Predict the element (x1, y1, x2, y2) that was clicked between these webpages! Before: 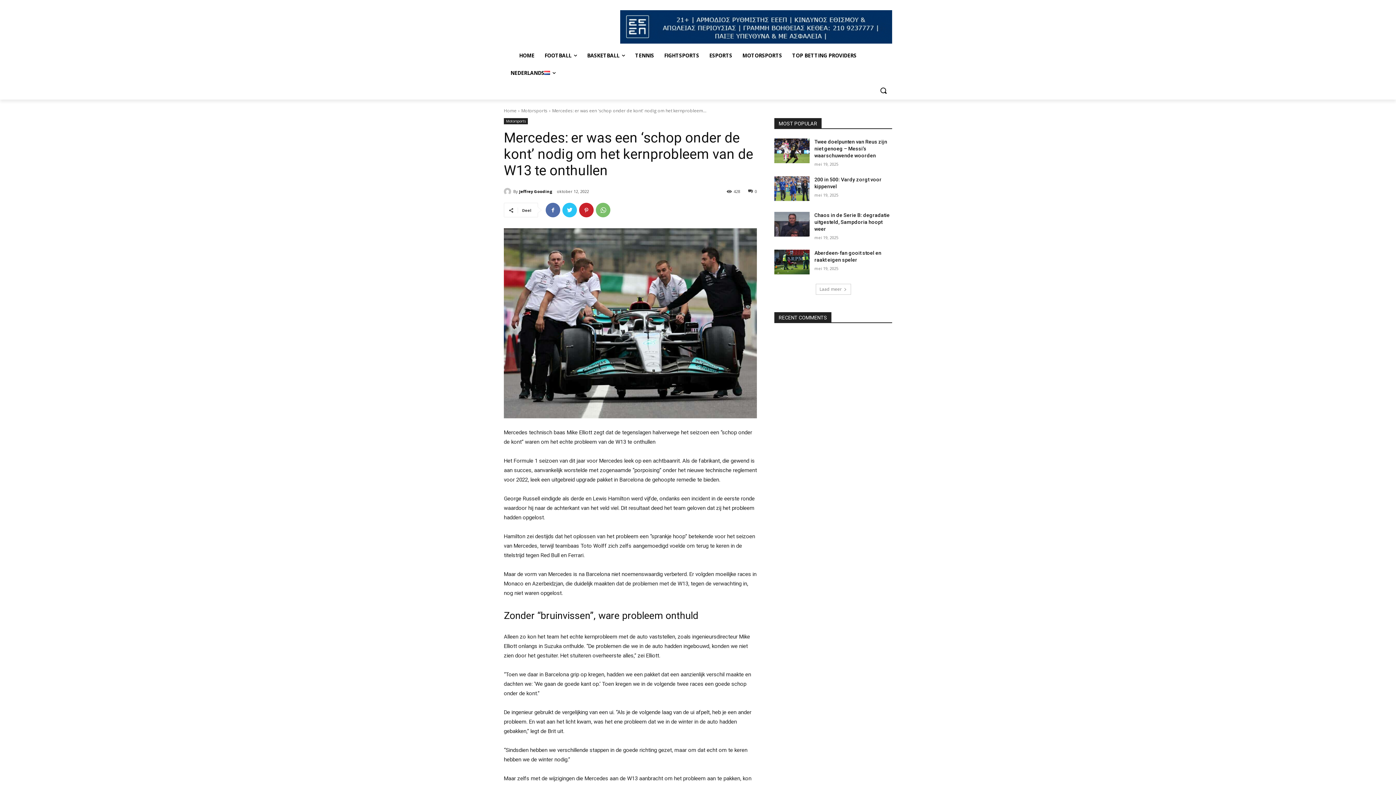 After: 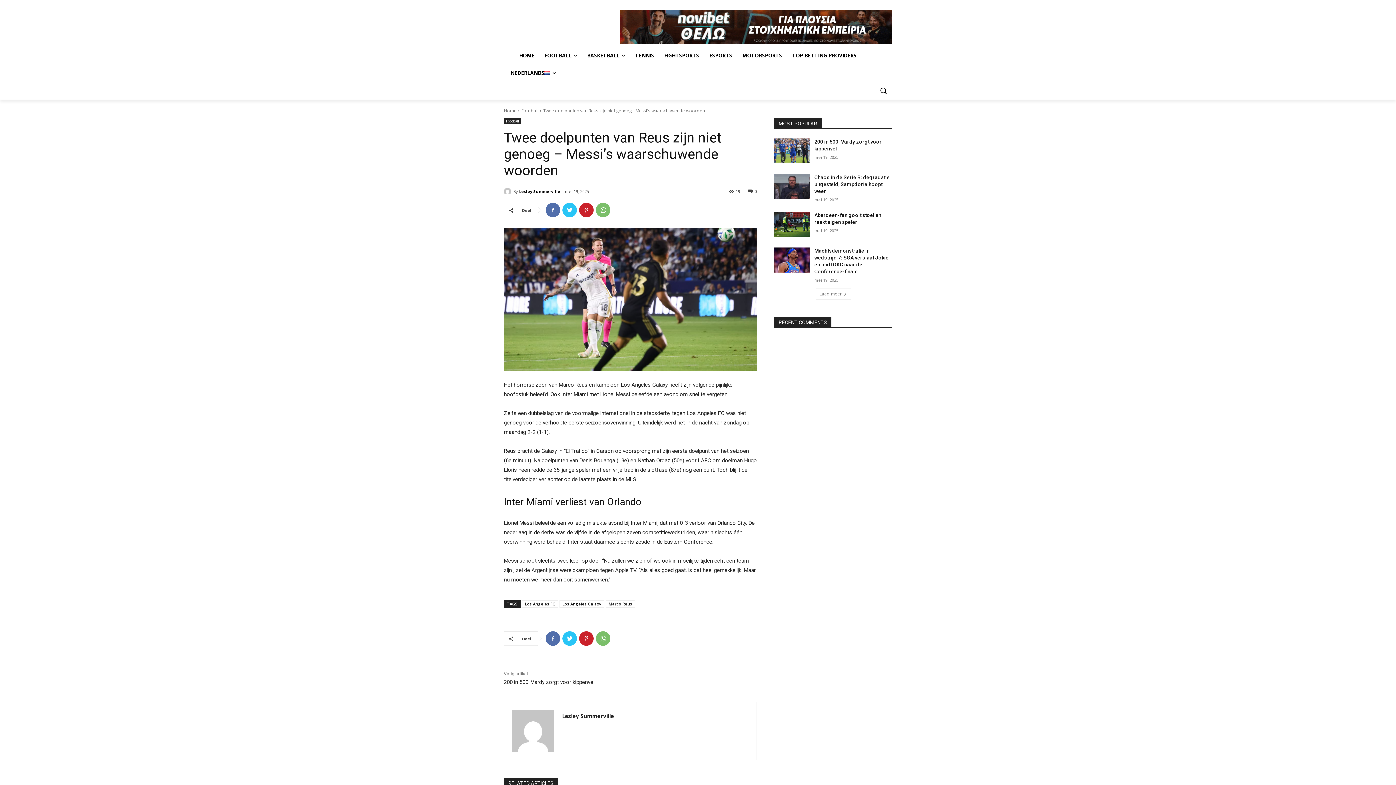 Action: bbox: (774, 138, 809, 163)